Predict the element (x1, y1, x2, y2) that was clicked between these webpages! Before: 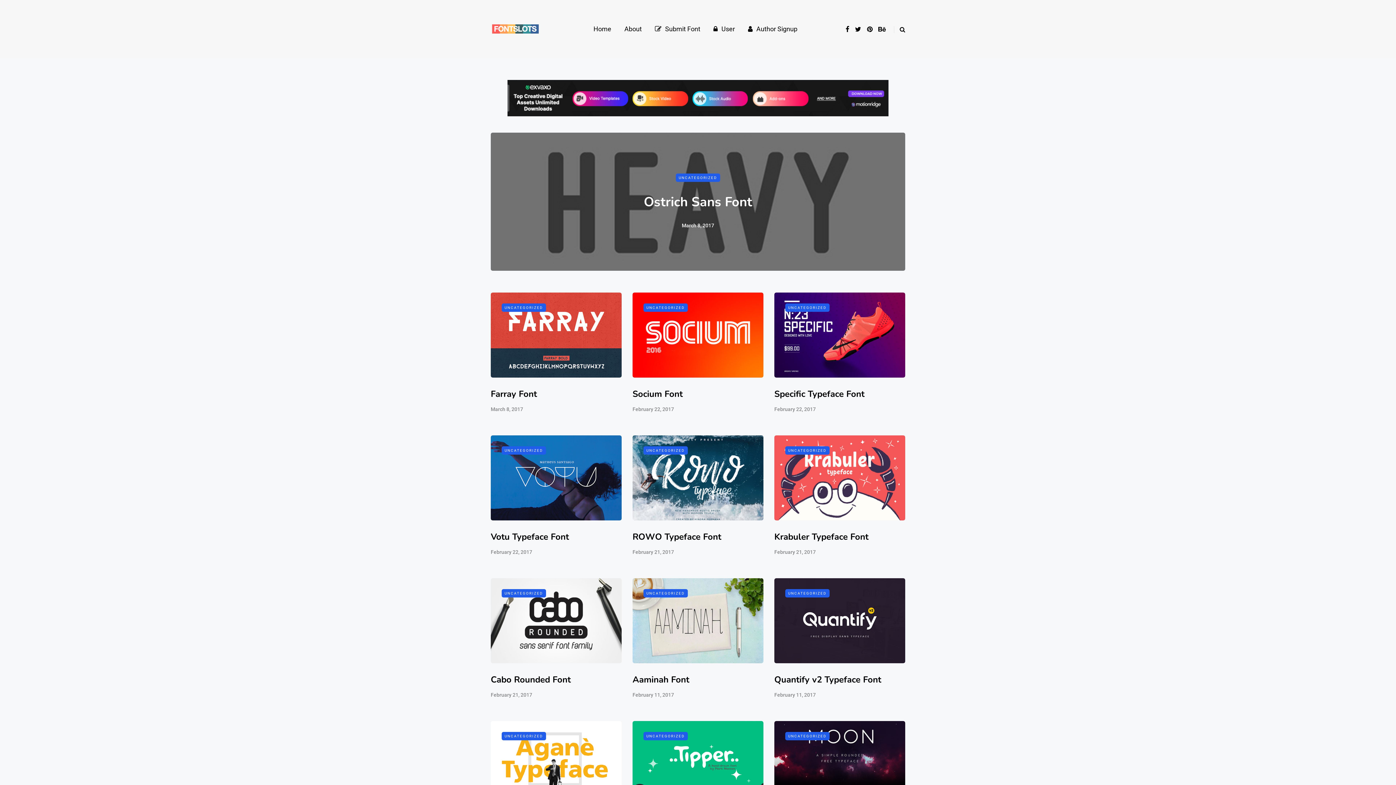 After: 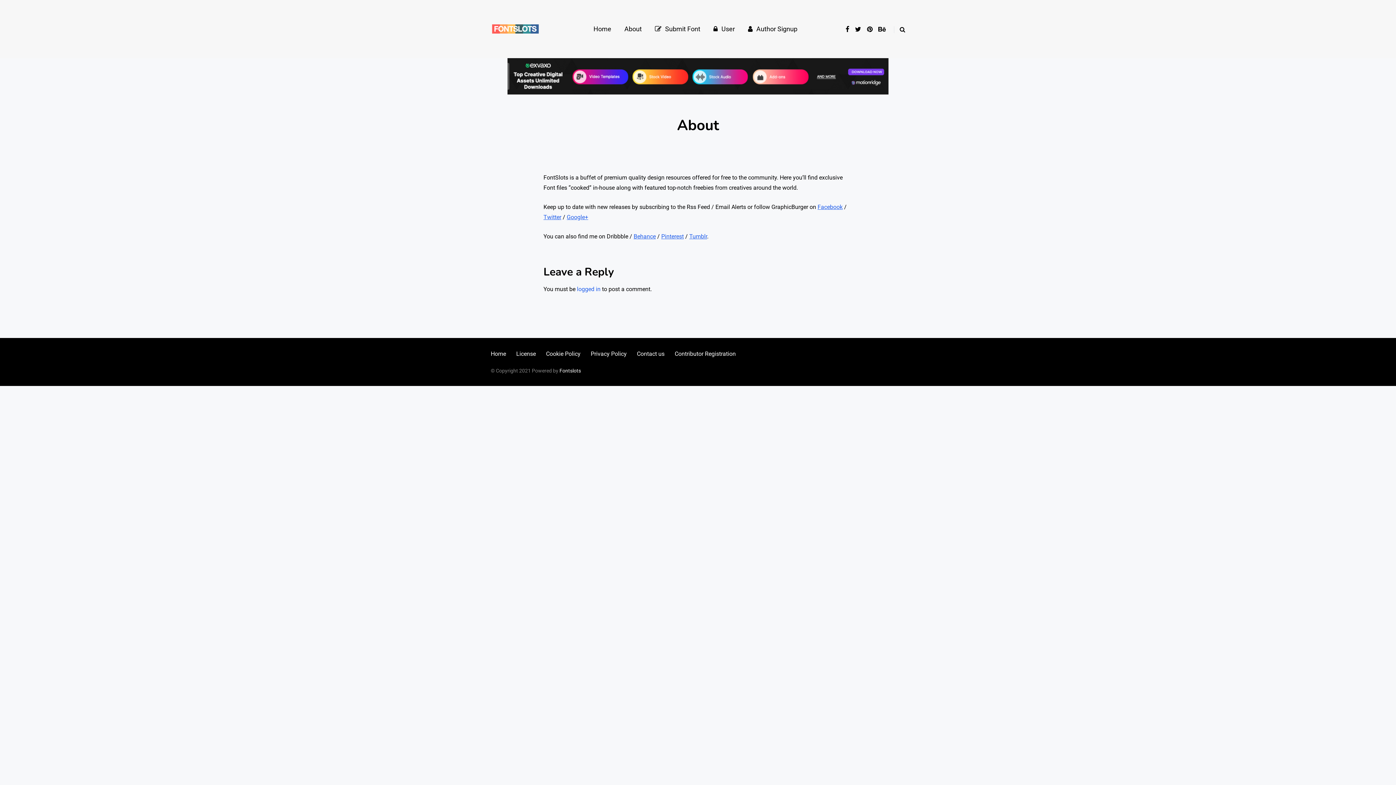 Action: bbox: (618, 24, 648, 34) label: About